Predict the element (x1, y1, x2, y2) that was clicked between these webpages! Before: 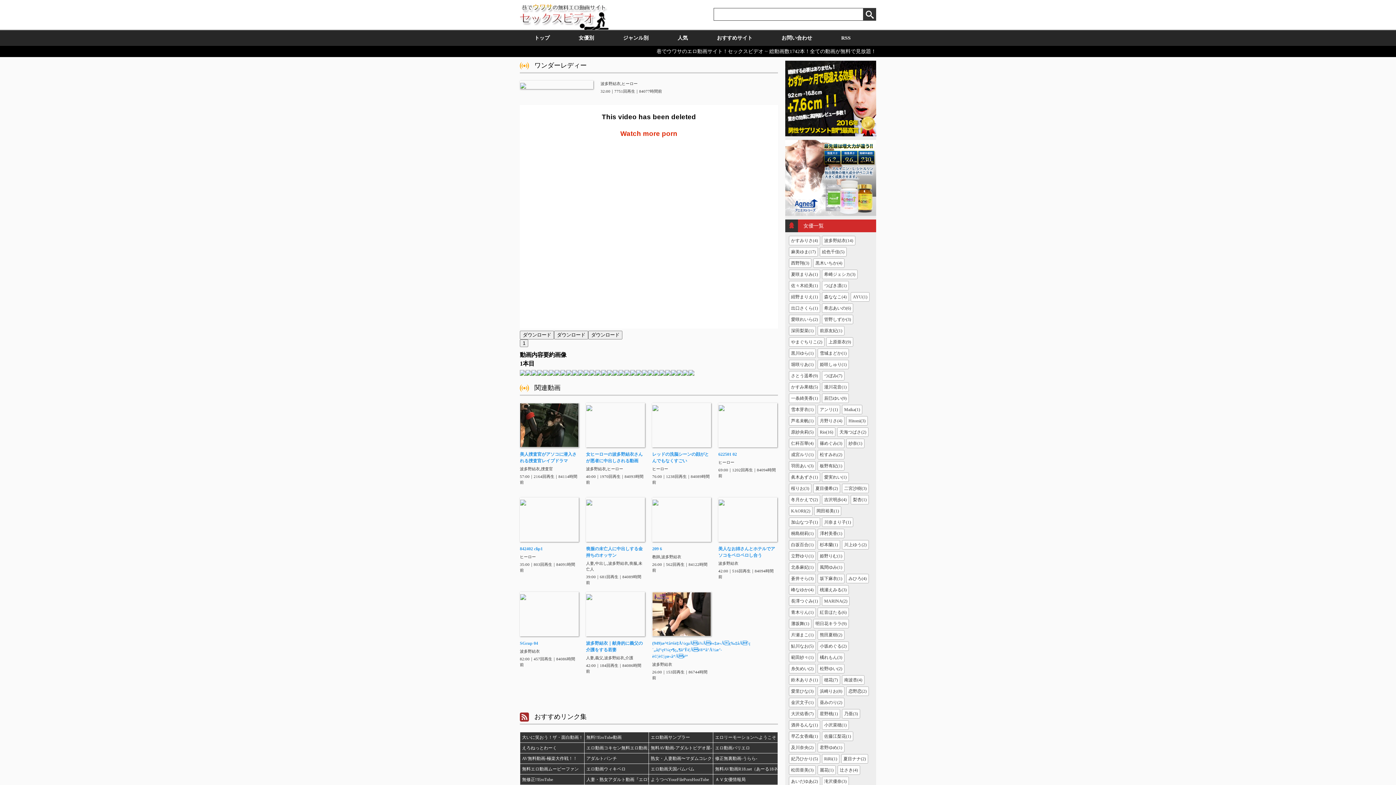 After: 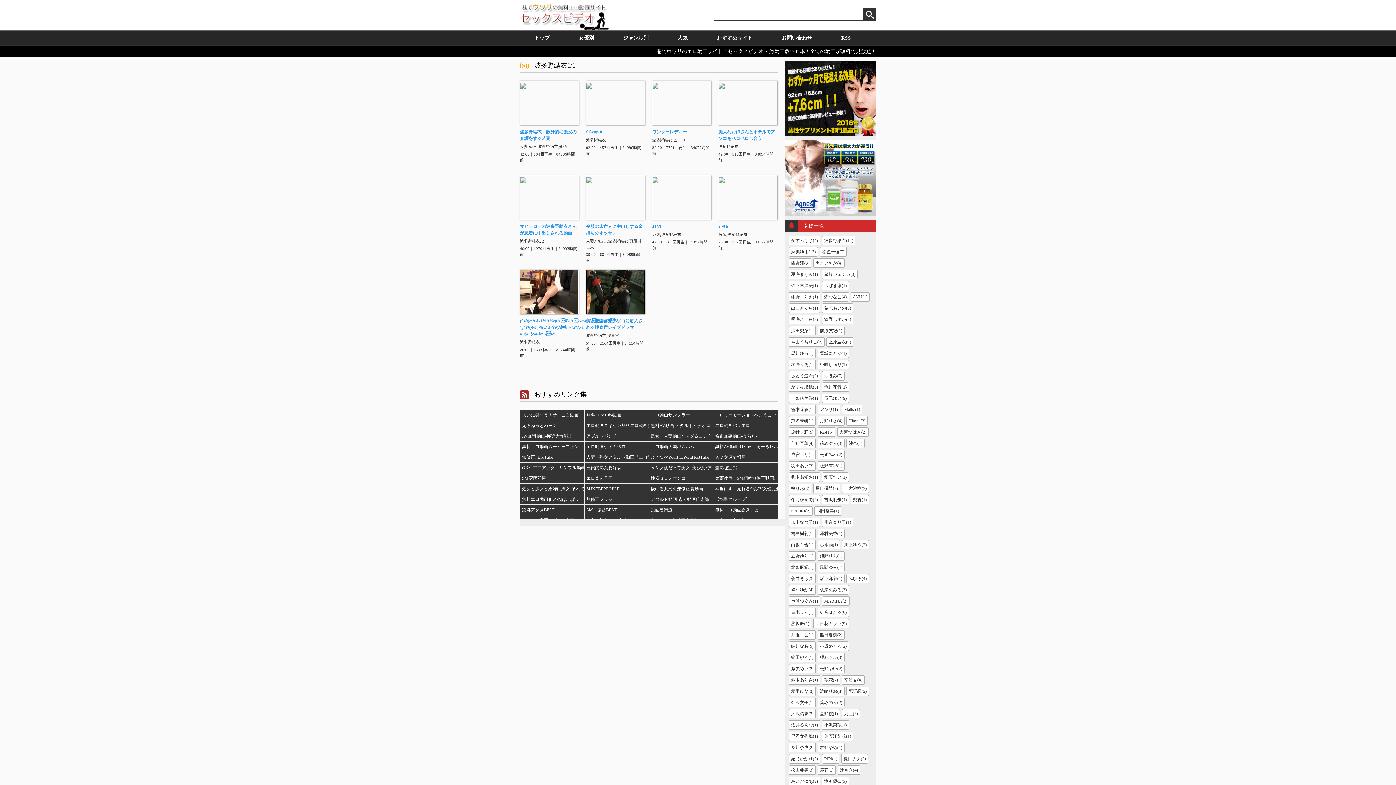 Action: label: 波多野結衣 bbox: (600, 81, 620, 85)